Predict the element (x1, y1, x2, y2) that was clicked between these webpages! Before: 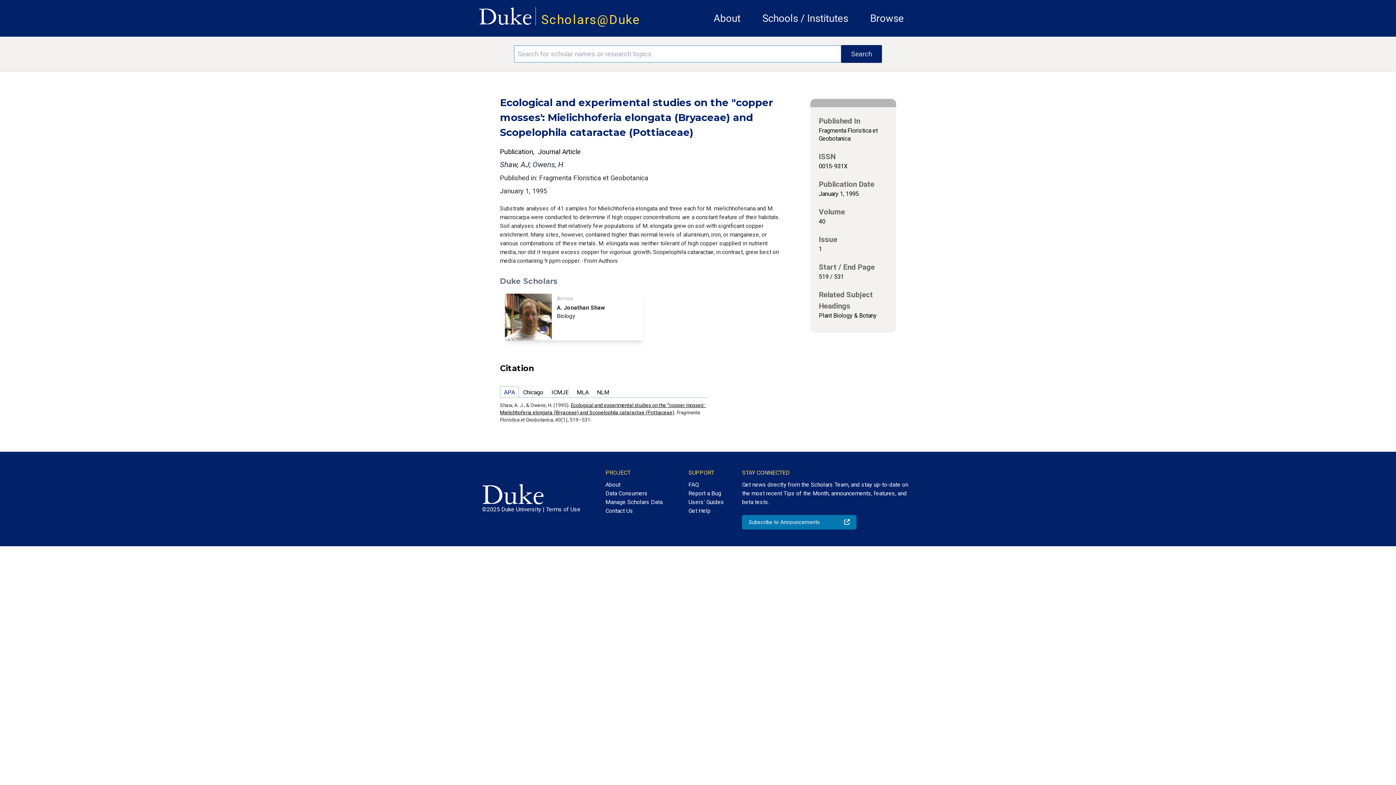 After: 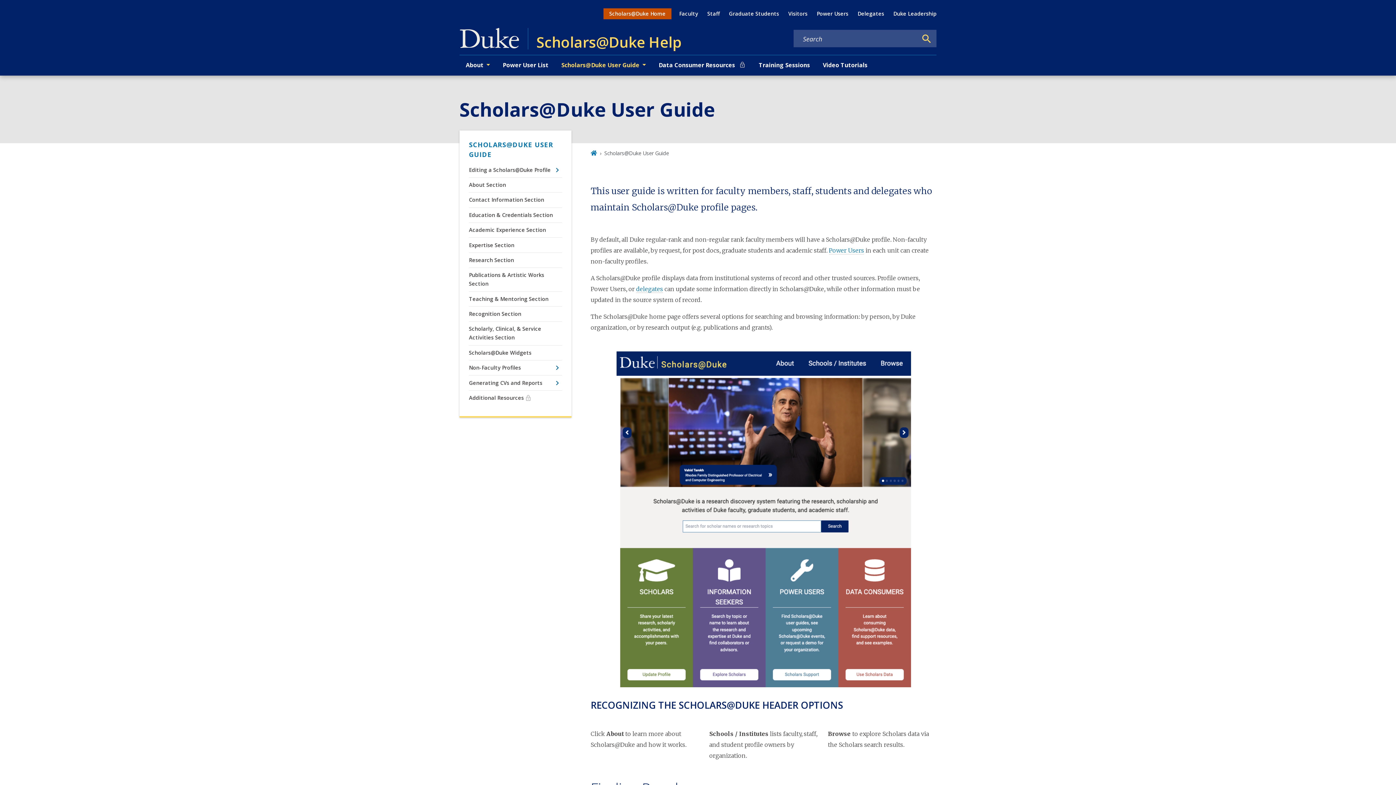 Action: label: Users' Guides bbox: (688, 498, 724, 506)